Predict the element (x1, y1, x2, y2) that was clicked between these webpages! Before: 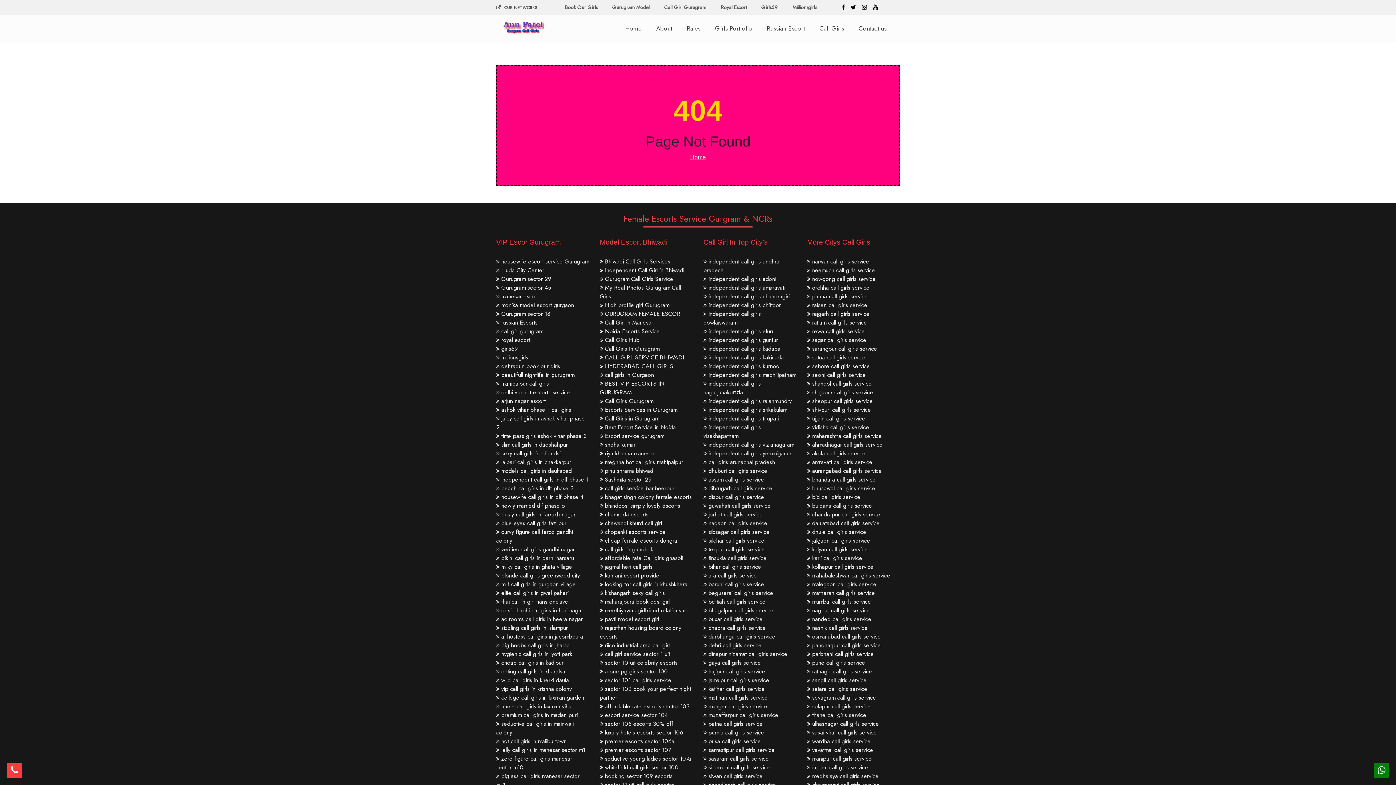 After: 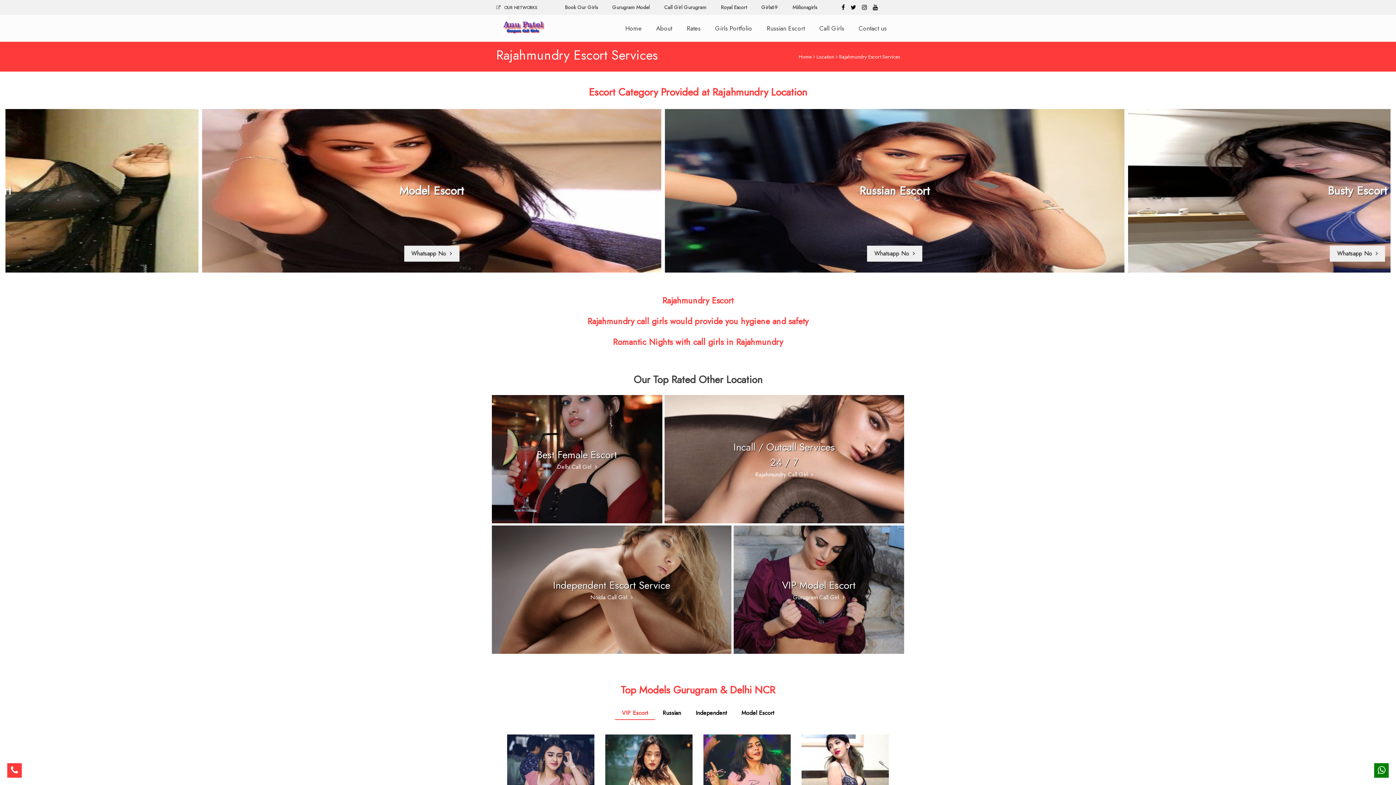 Action: label: independent call girls rajahmundry bbox: (703, 397, 792, 405)